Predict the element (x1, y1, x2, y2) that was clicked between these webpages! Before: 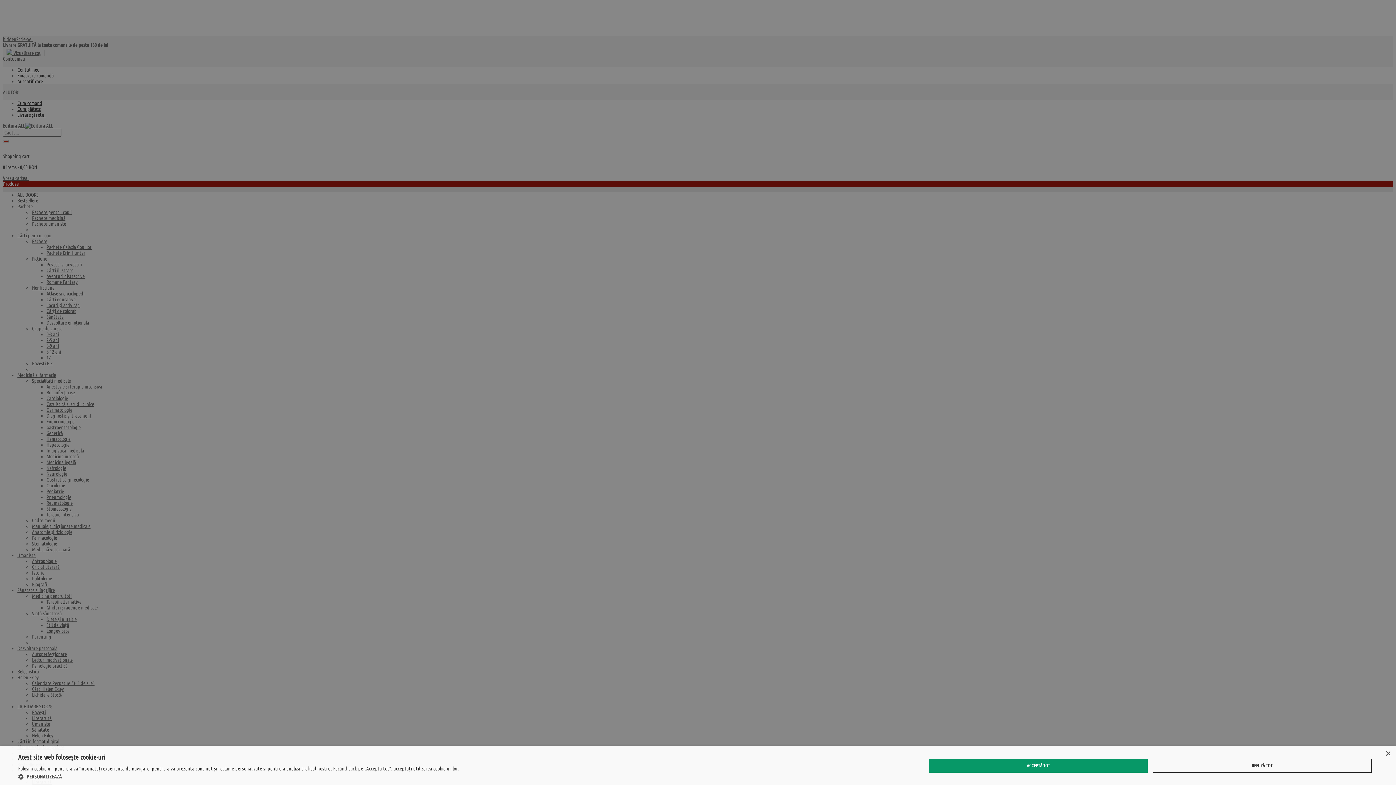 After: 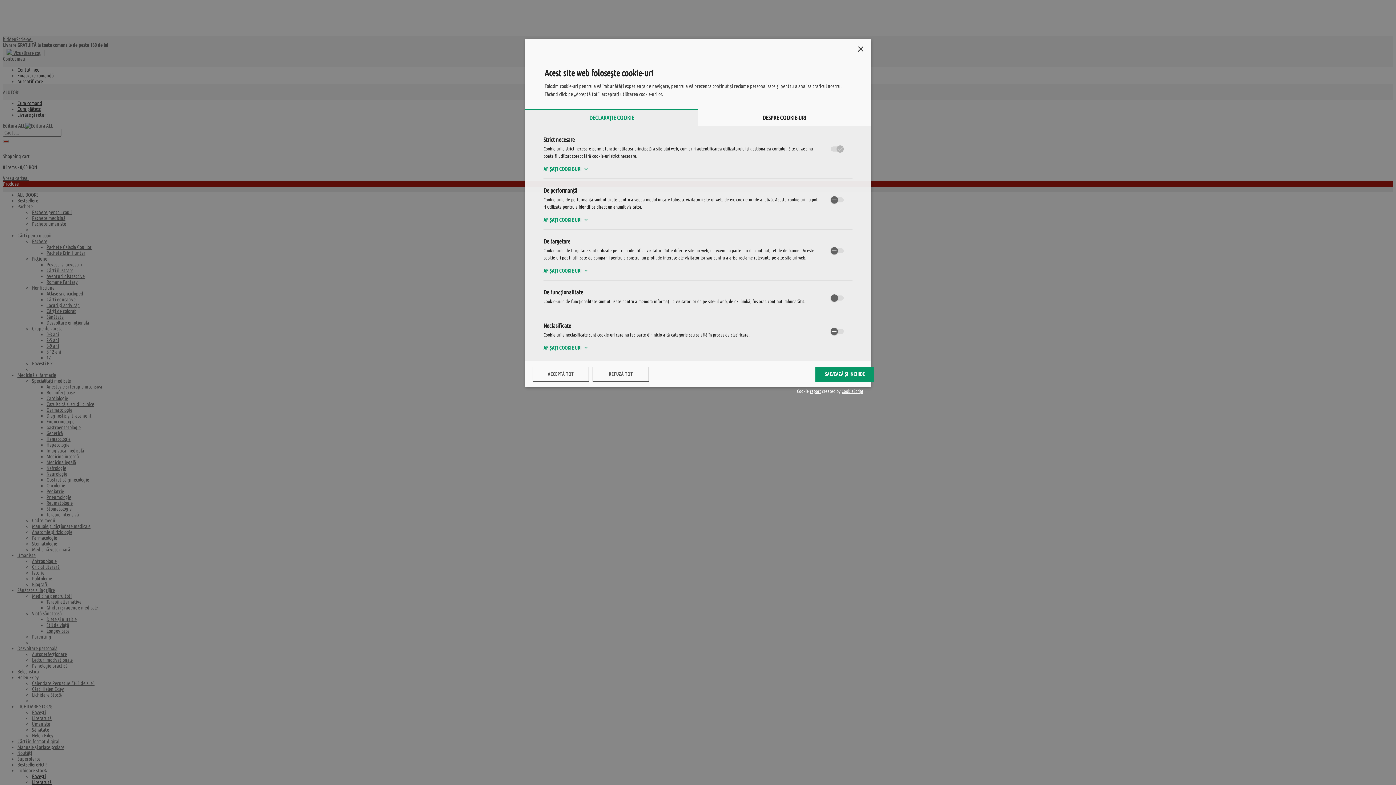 Action: label:  PERSONALIZEAZĂ bbox: (18, 773, 458, 780)